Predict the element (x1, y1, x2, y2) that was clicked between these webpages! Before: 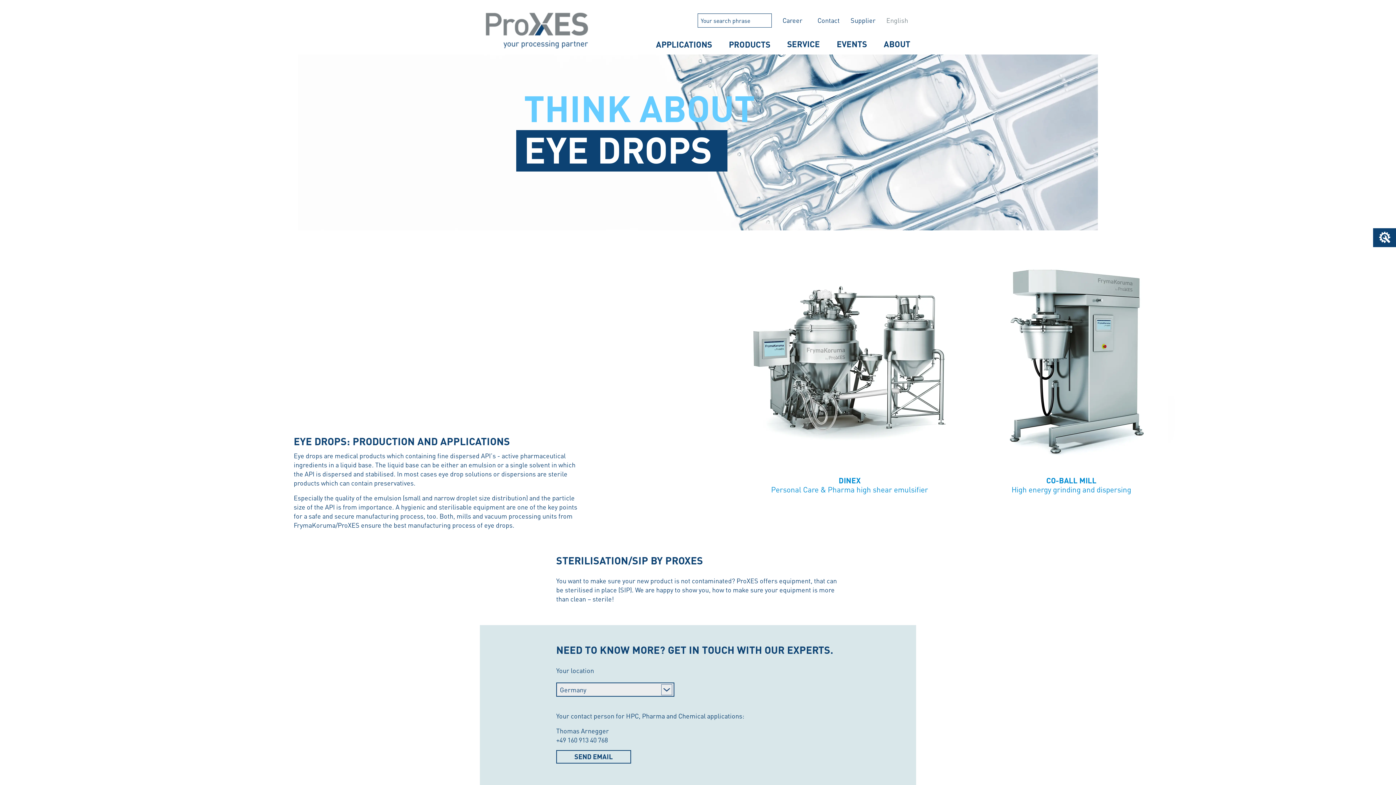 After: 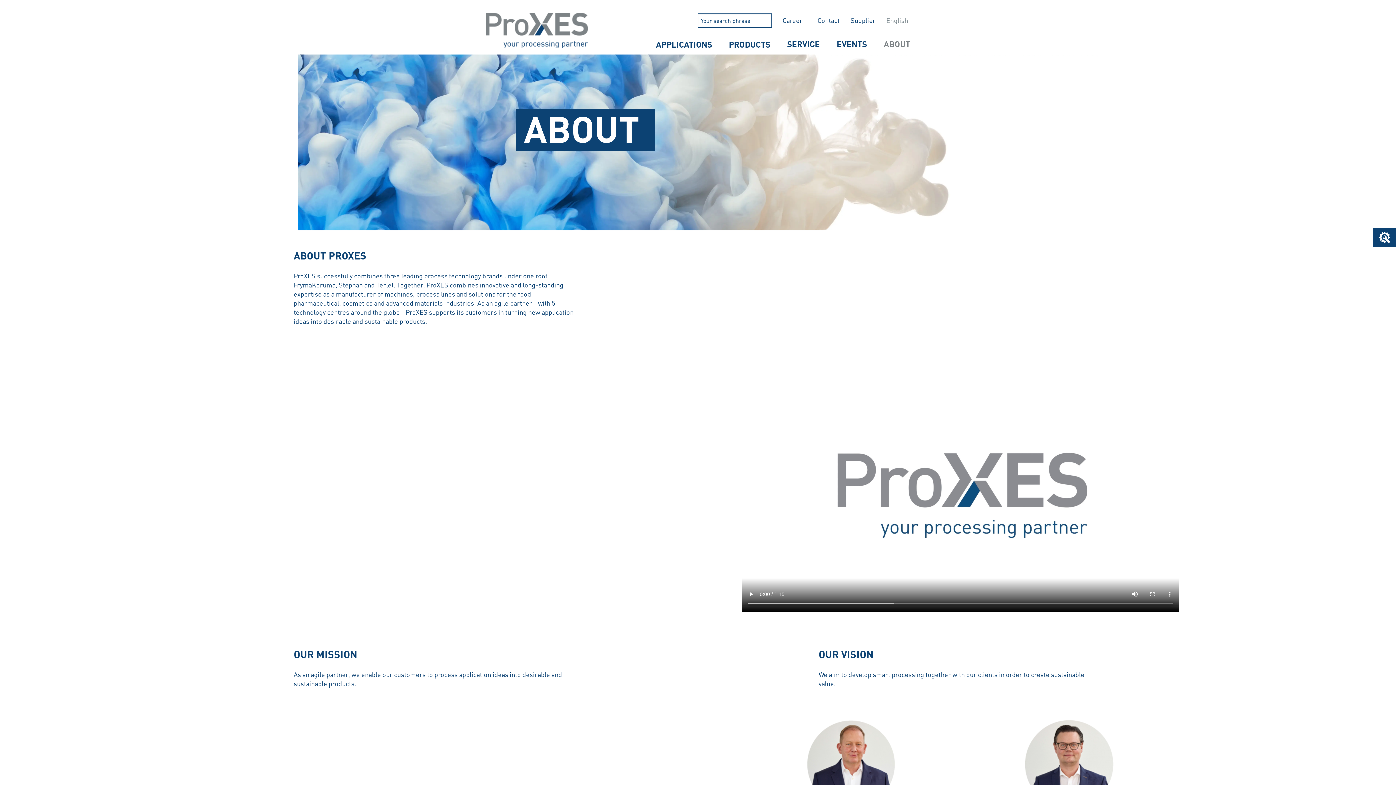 Action: label: 
                                            About
                                           bbox: (879, 35, 910, 51)